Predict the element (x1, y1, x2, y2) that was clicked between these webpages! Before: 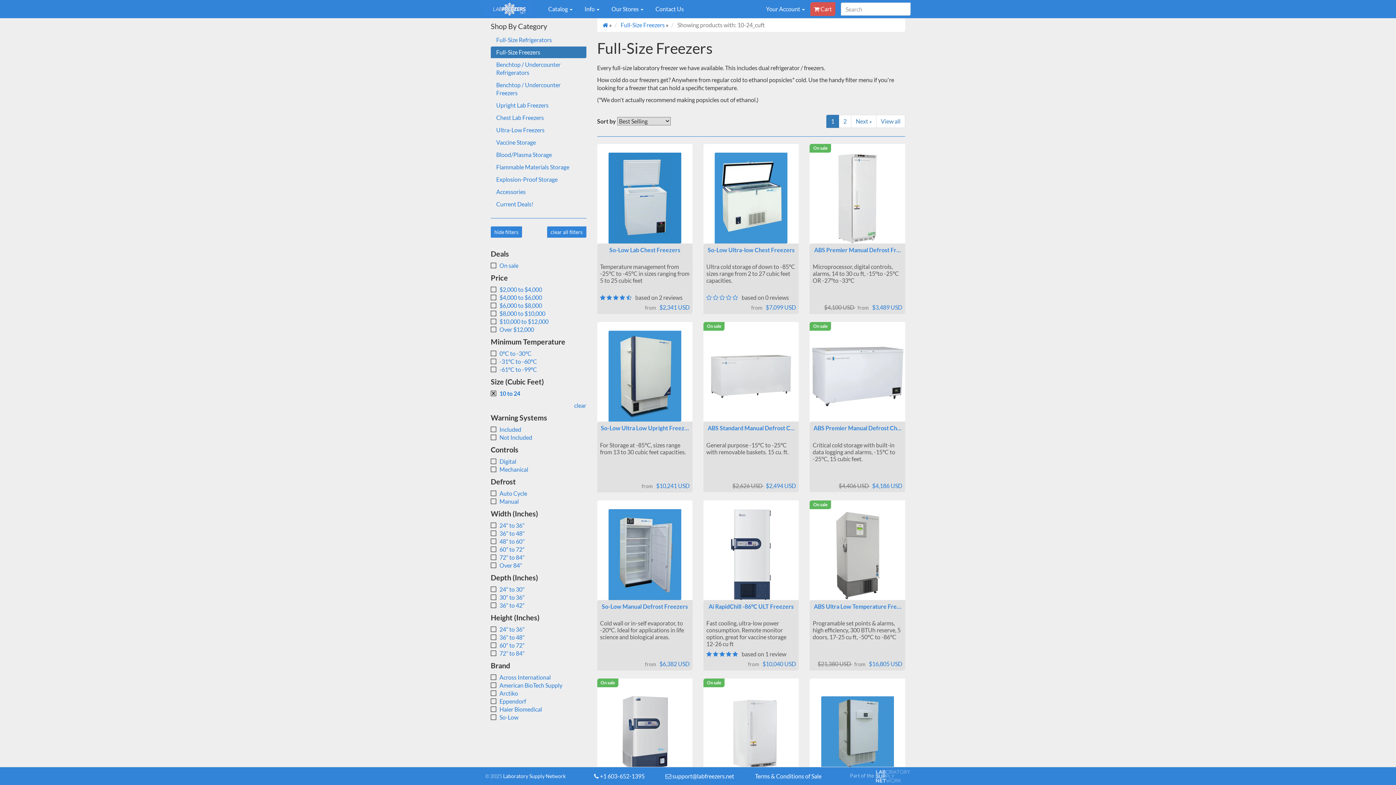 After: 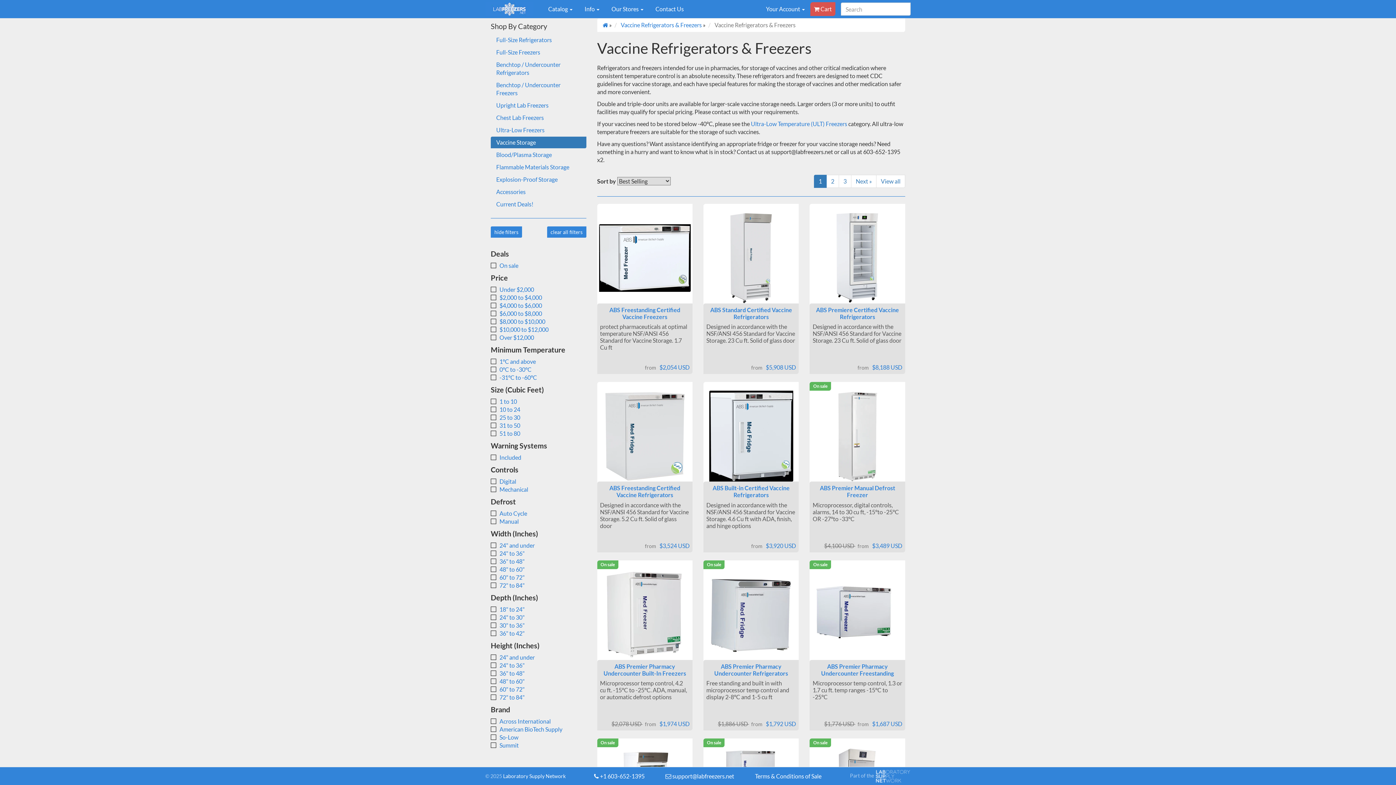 Action: bbox: (490, 136, 586, 148) label: Vaccine Storage